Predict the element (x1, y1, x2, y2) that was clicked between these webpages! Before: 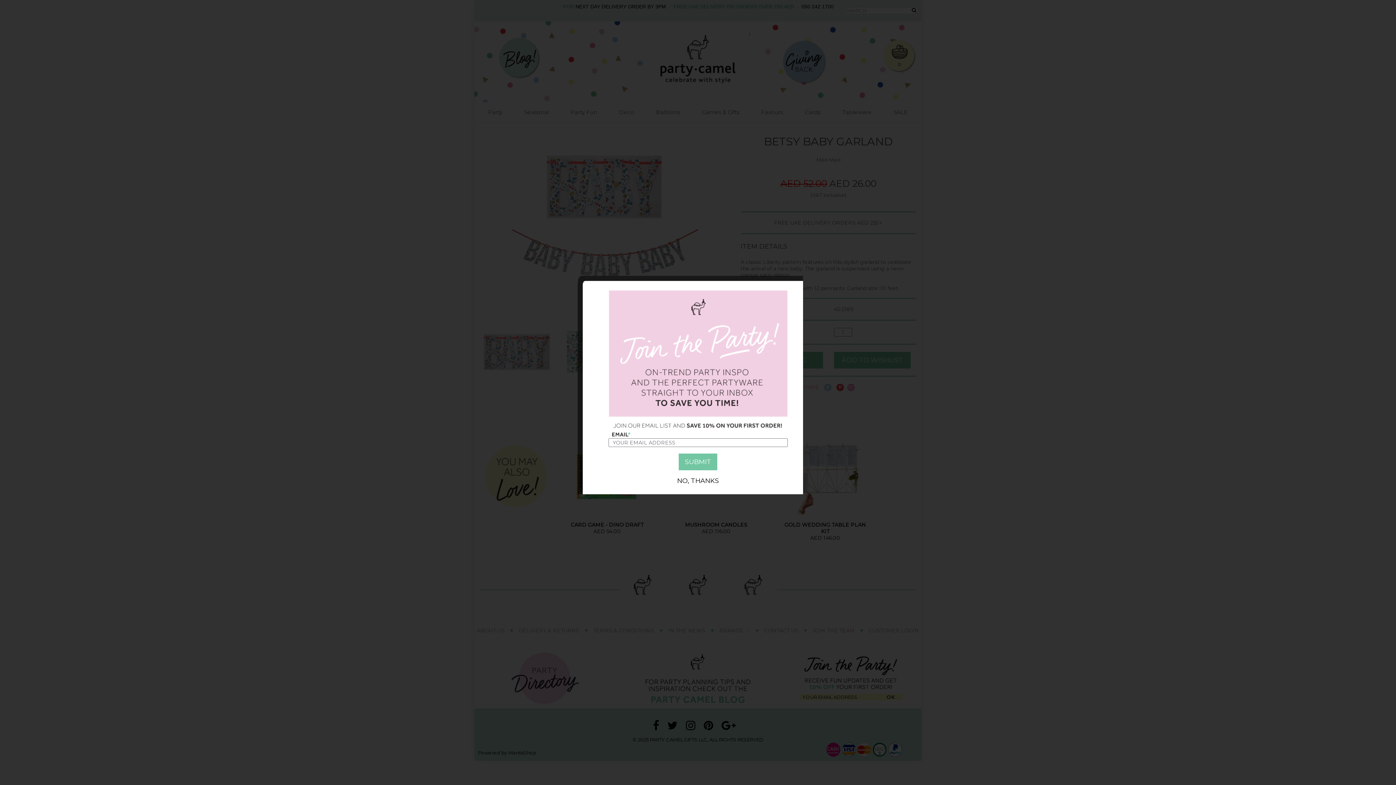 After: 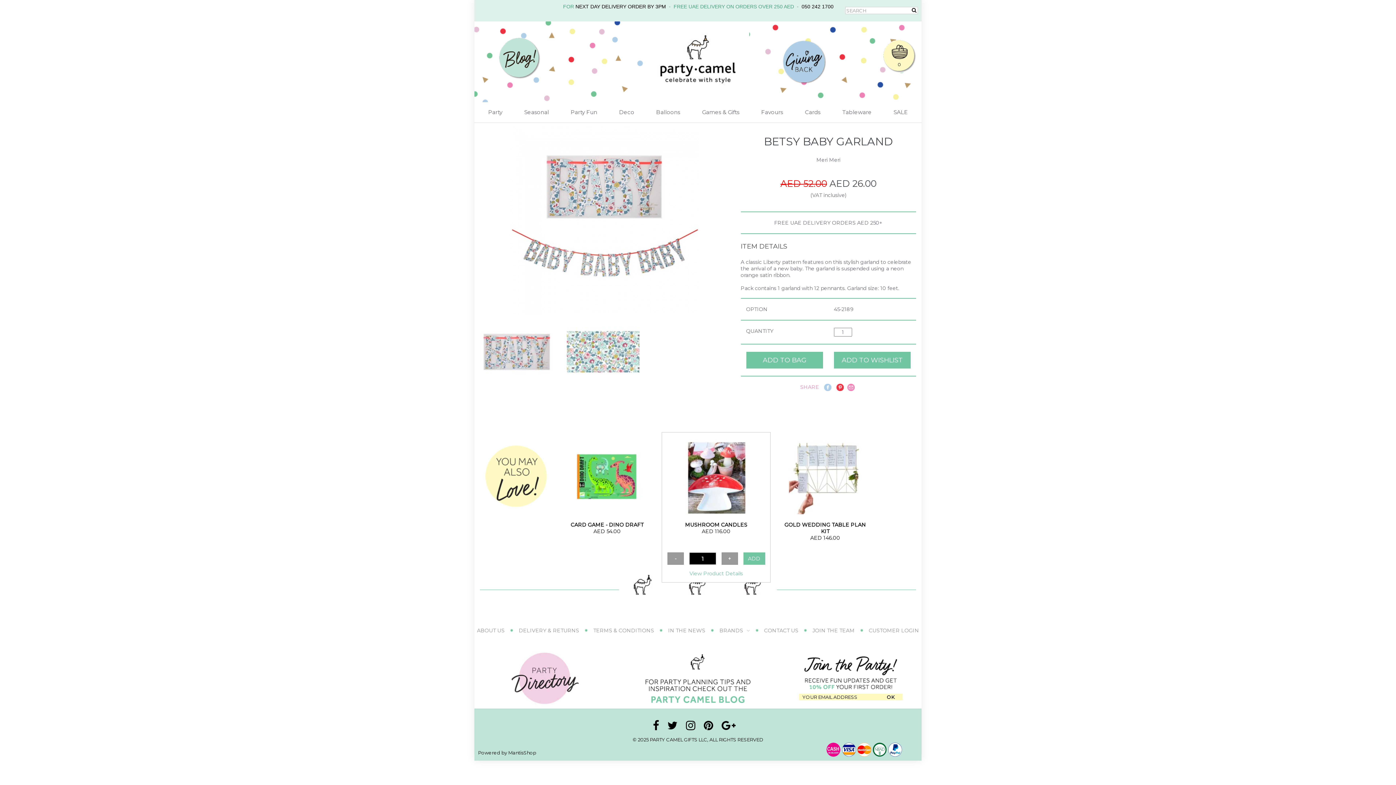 Action: bbox: (677, 478, 719, 484) label: NO, THANKS